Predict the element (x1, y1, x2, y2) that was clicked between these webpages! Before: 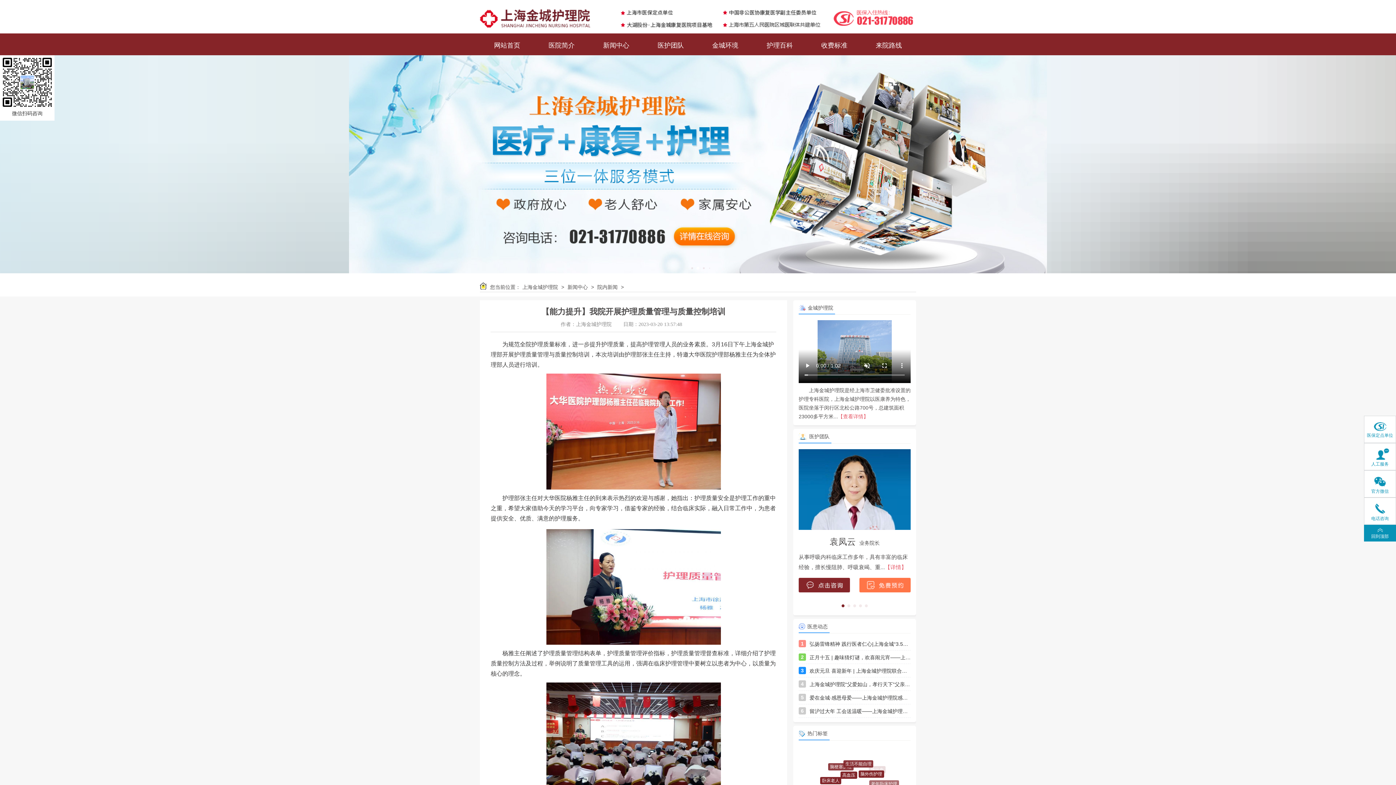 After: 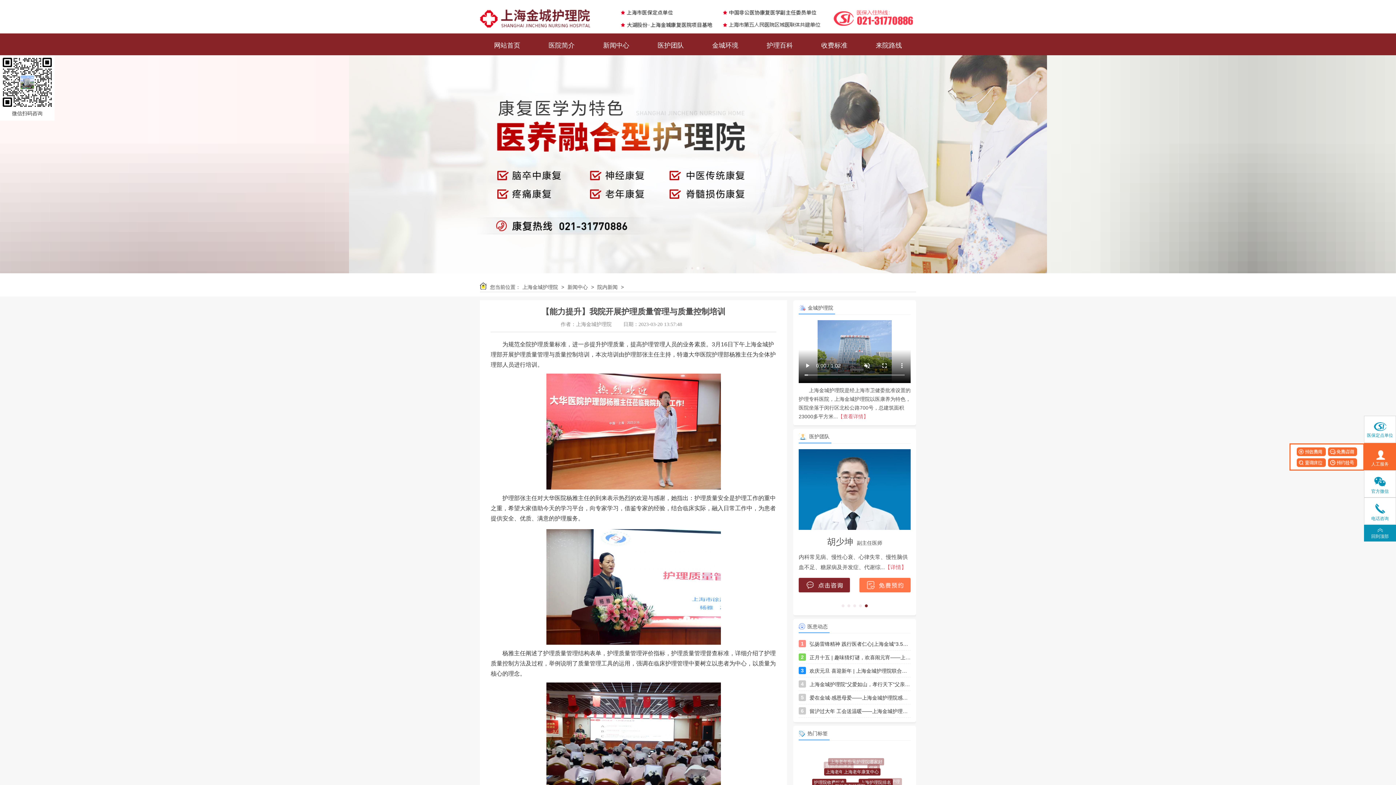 Action: bbox: (1364, 448, 1396, 466) label: 人工服务